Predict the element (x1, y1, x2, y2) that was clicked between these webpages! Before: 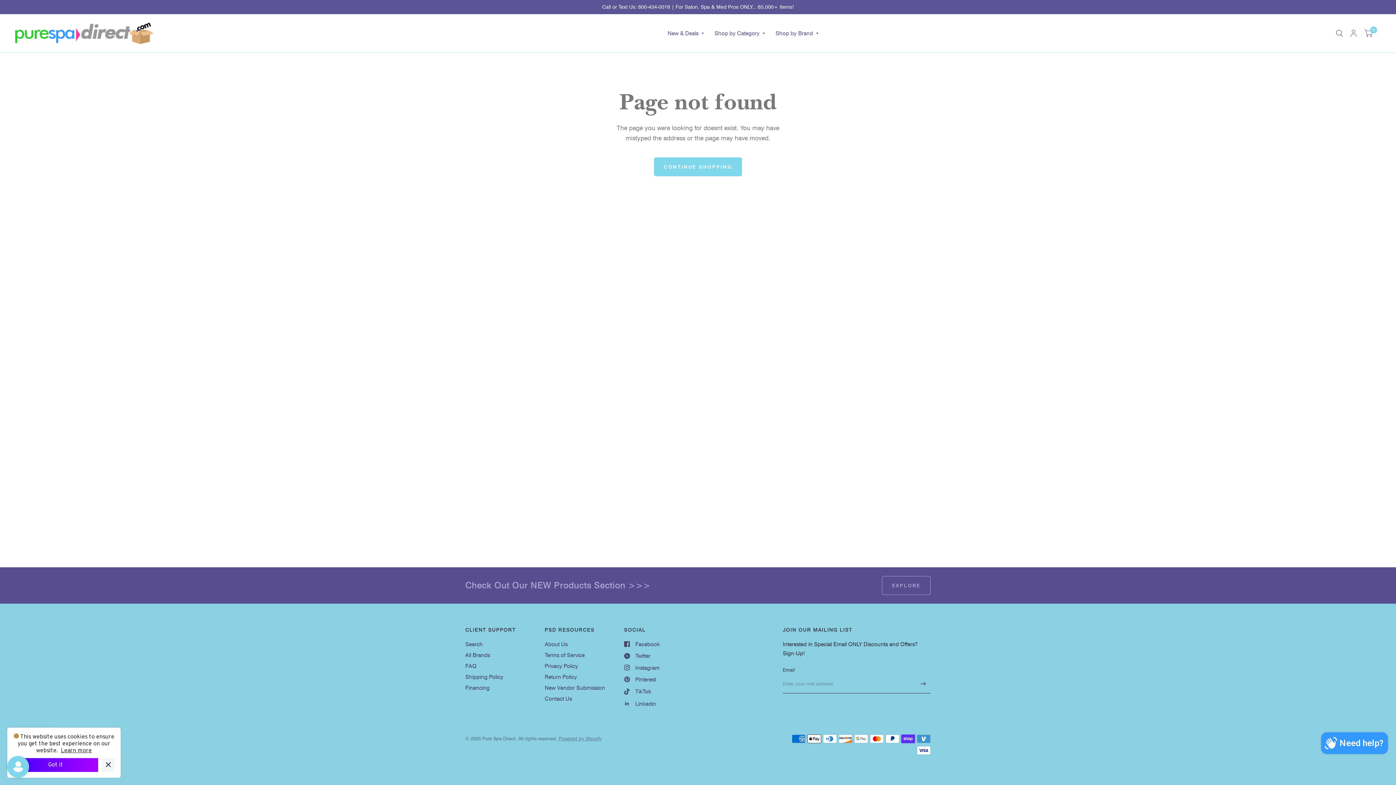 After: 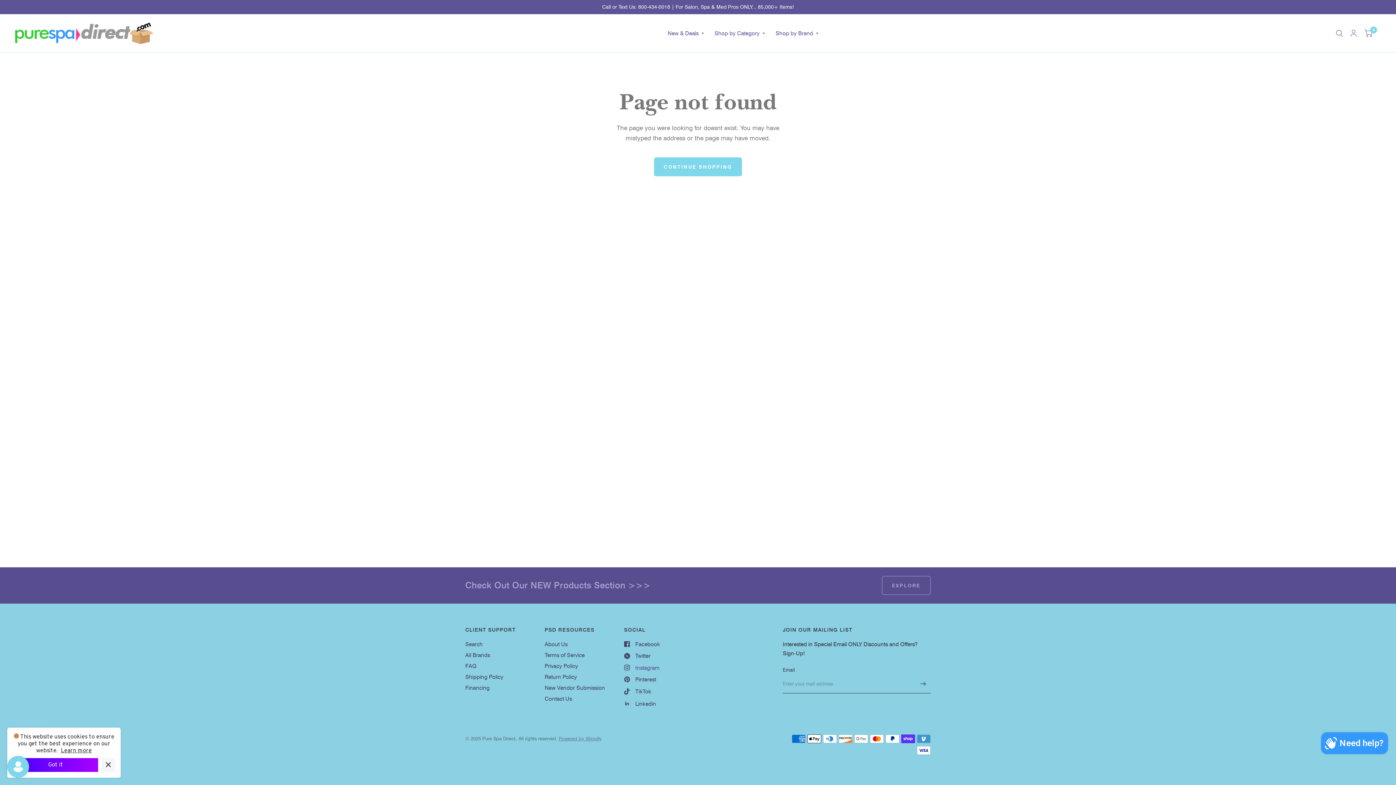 Action: bbox: (624, 663, 659, 672) label: Instagram